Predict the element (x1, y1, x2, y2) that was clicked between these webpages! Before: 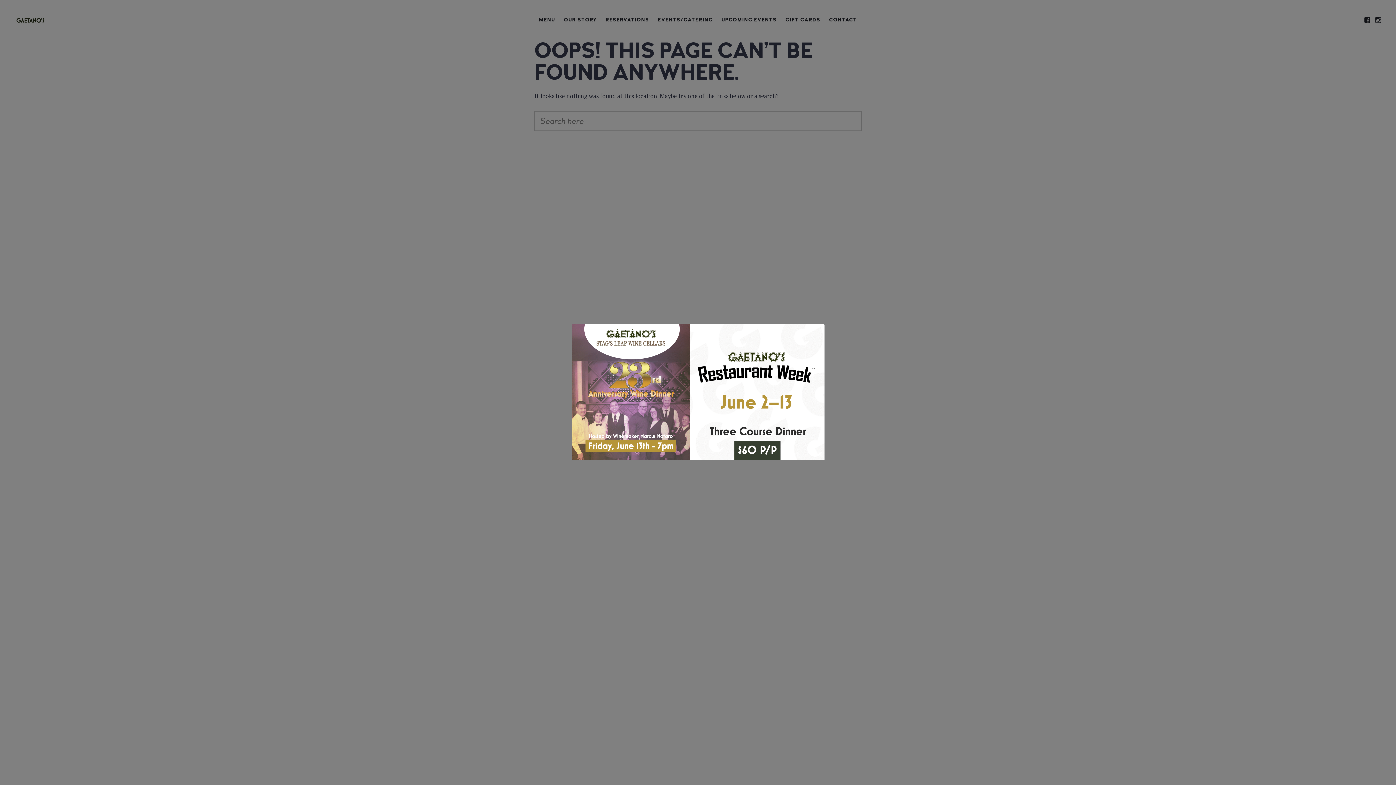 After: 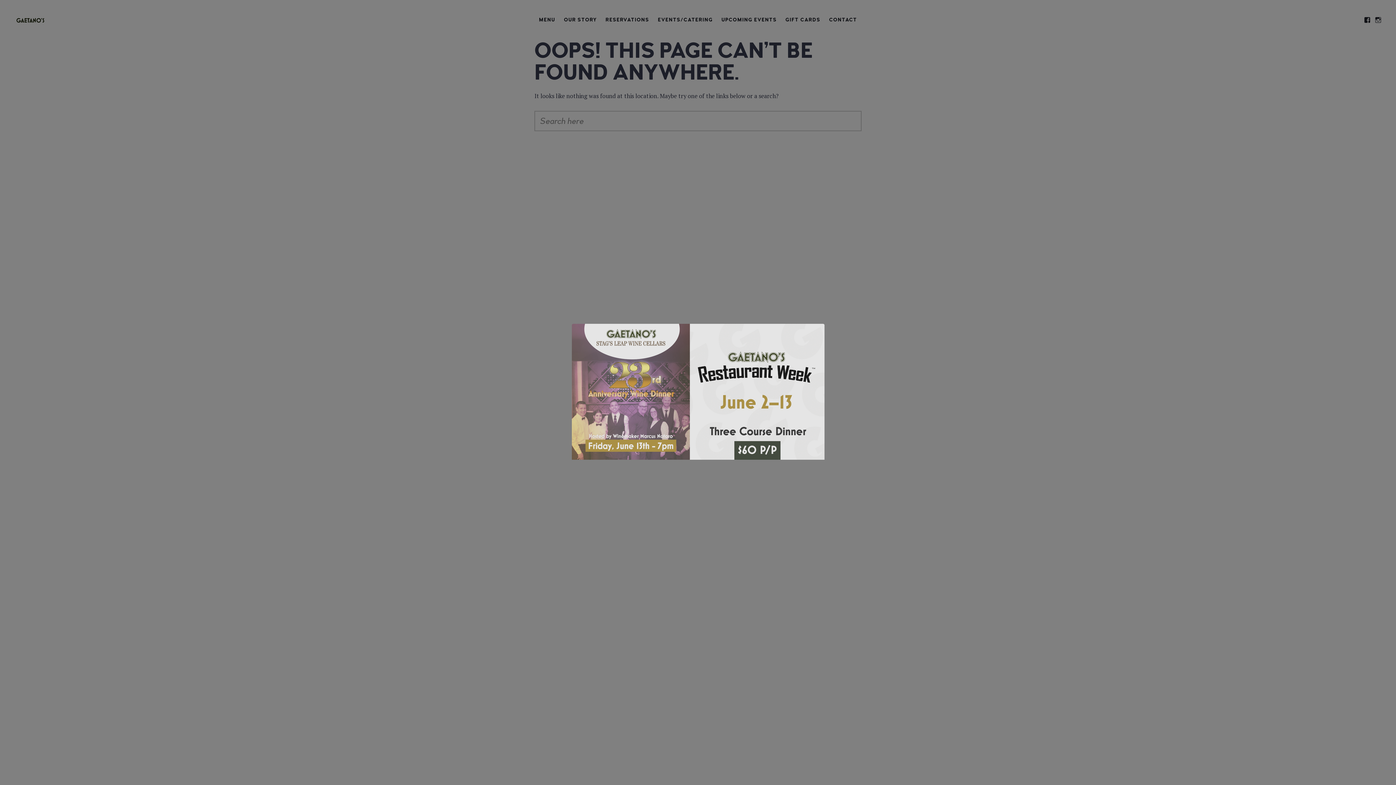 Action: bbox: (571, 322, 824, 462)